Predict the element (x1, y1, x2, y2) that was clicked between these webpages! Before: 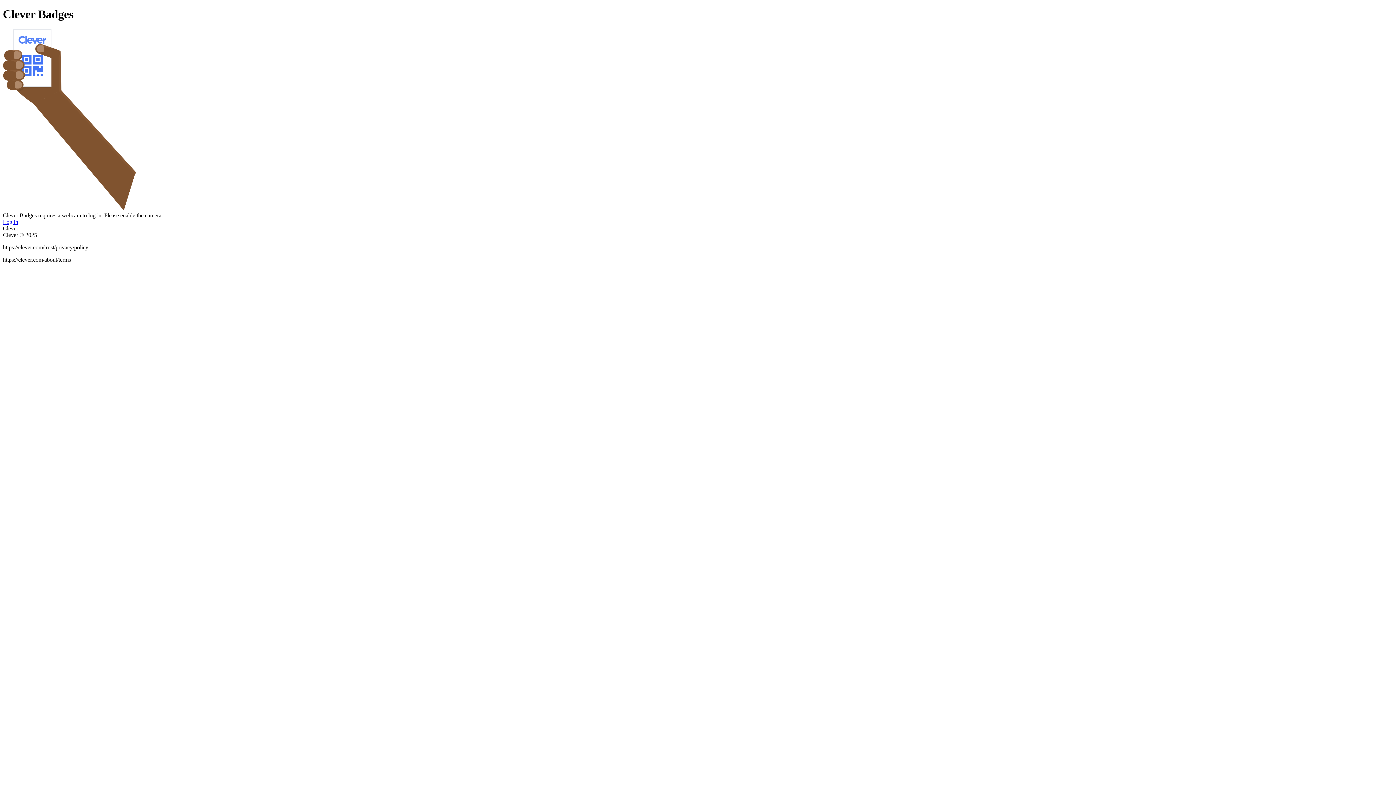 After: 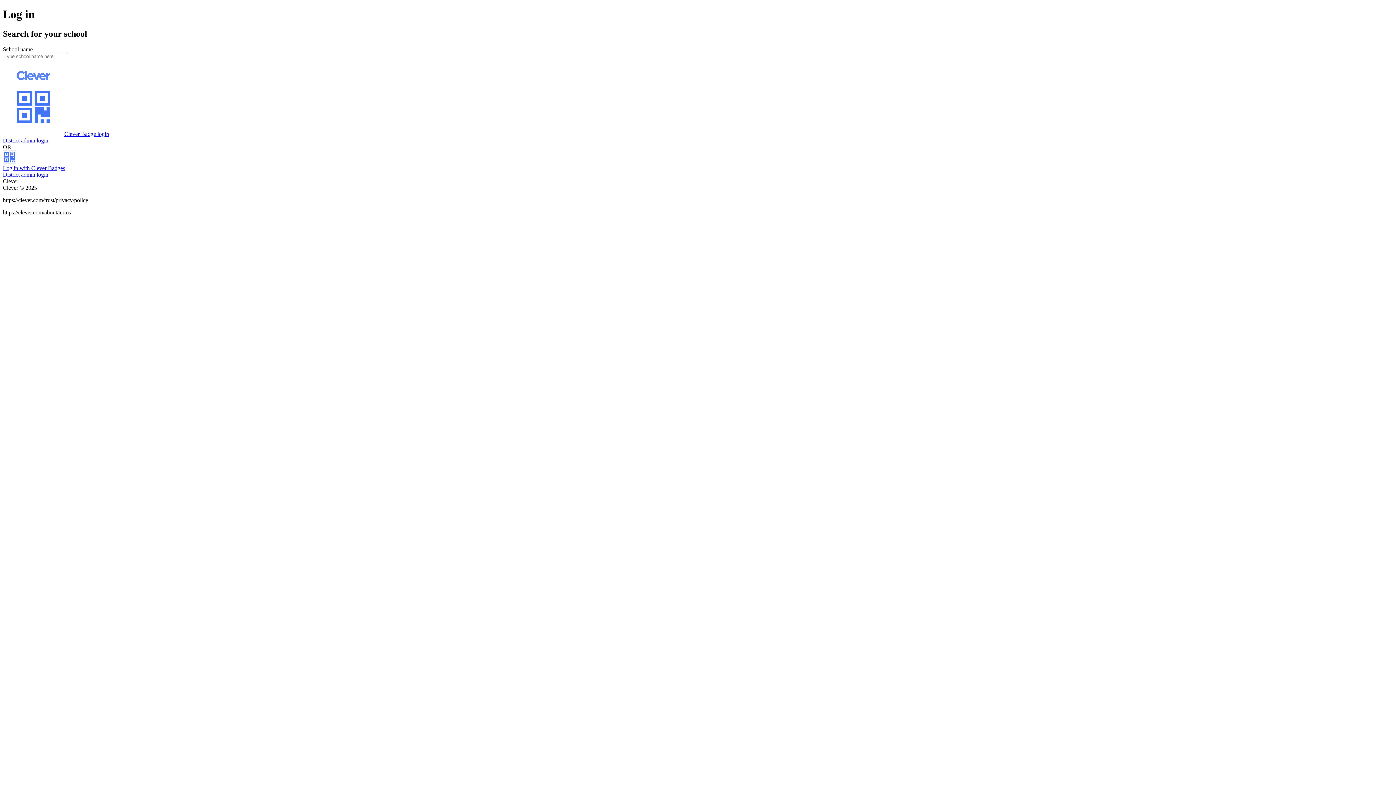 Action: label: Log in bbox: (2, 218, 18, 225)